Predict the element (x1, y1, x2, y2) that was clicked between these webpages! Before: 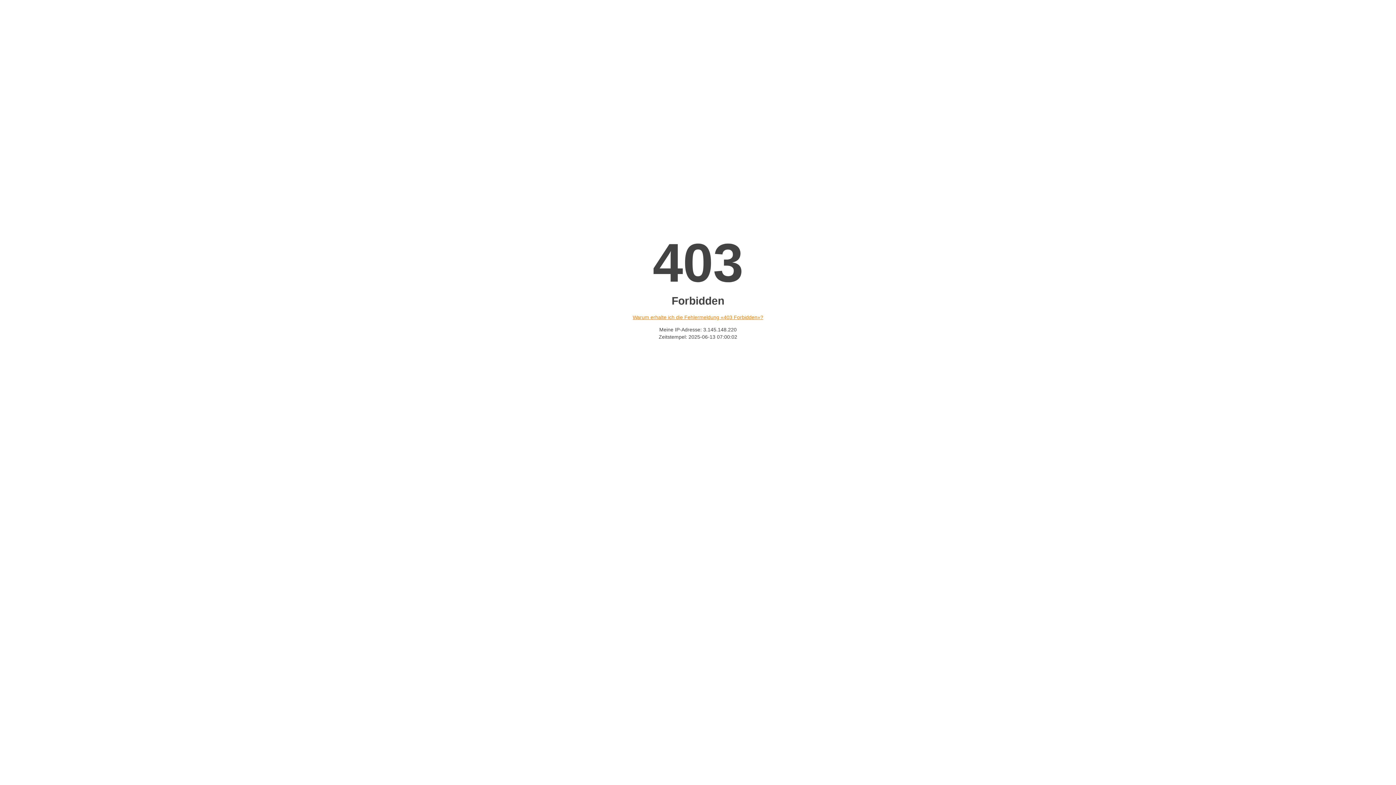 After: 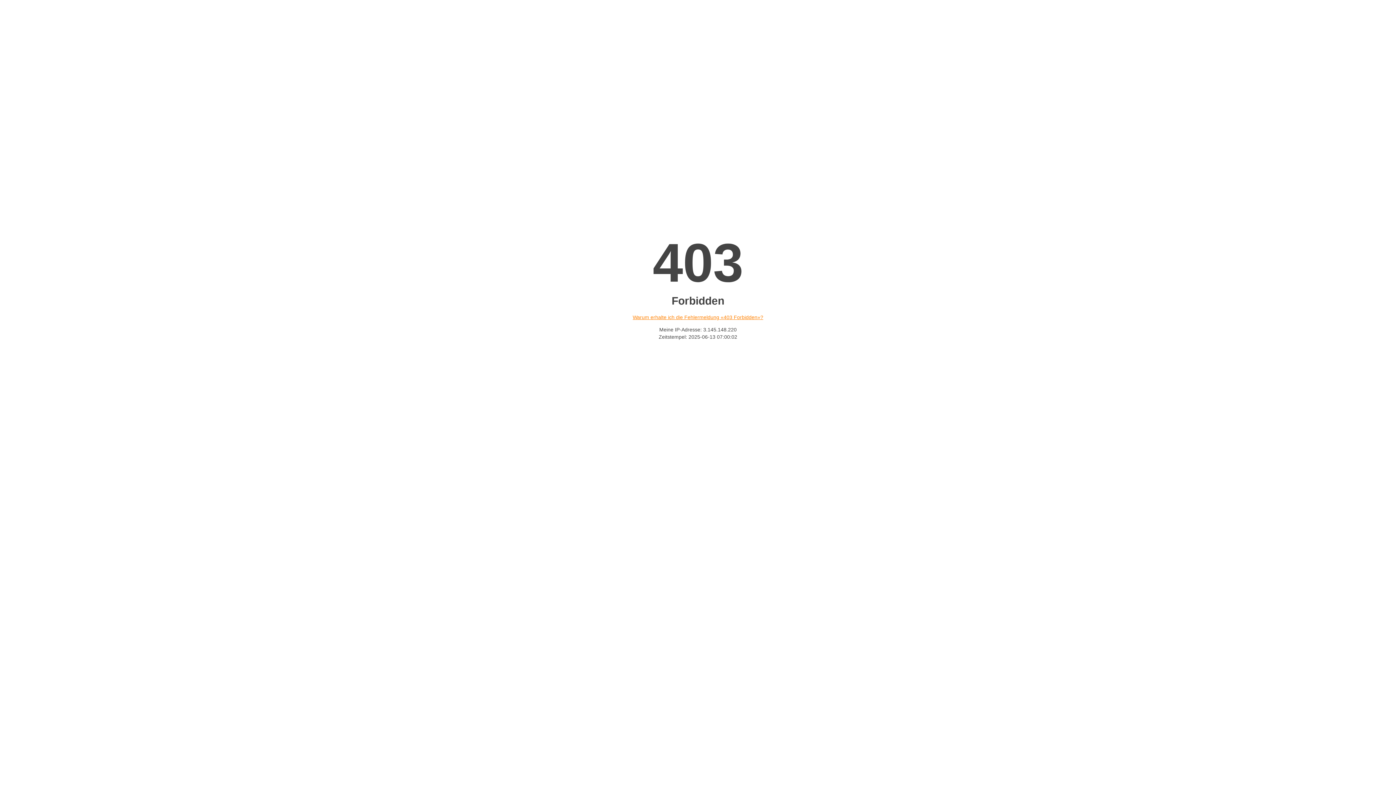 Action: bbox: (632, 314, 763, 320) label: Warum erhalte ich die Fehlermeldung «403 Forbidden»?